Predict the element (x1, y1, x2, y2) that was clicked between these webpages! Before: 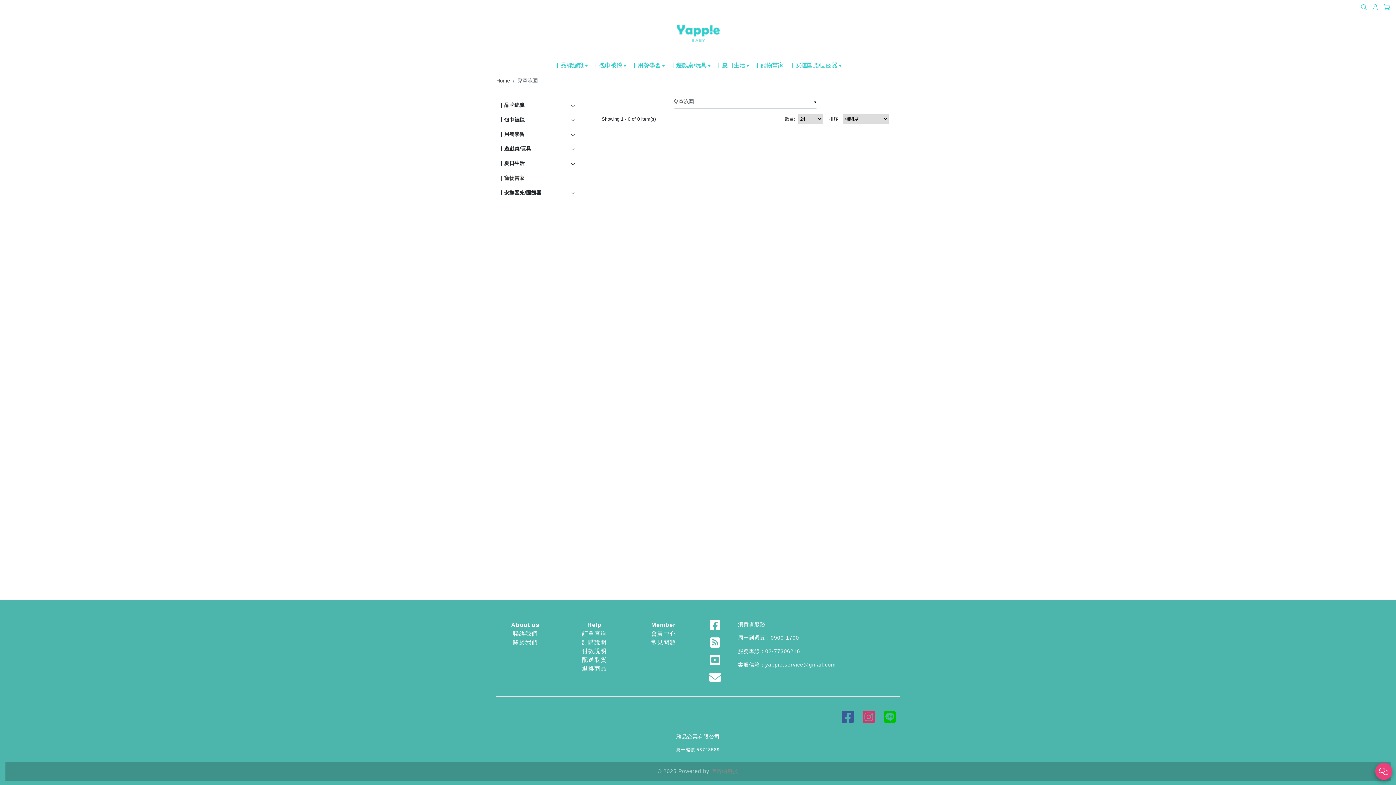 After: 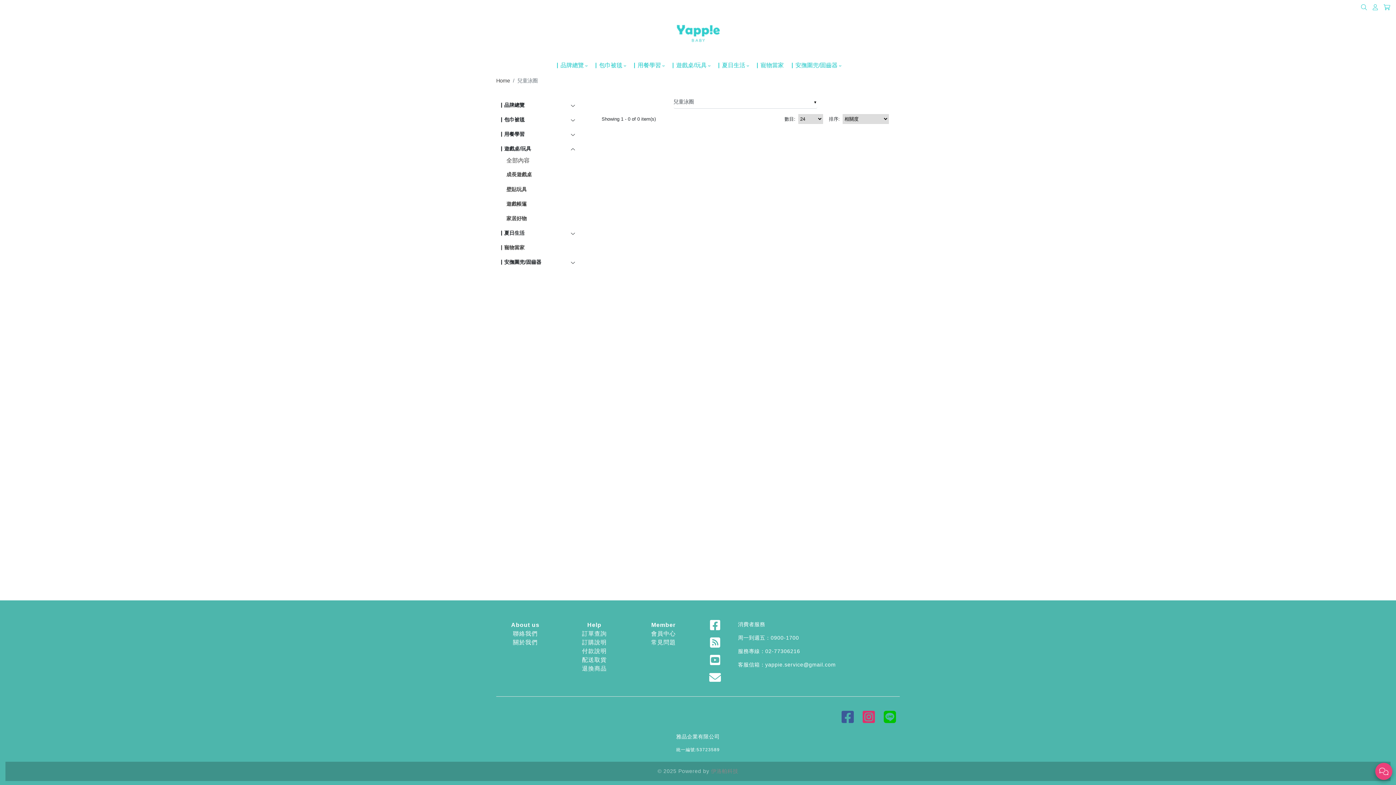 Action: label: ▏遊戲桌/玩具 bbox: (499, 141, 577, 156)